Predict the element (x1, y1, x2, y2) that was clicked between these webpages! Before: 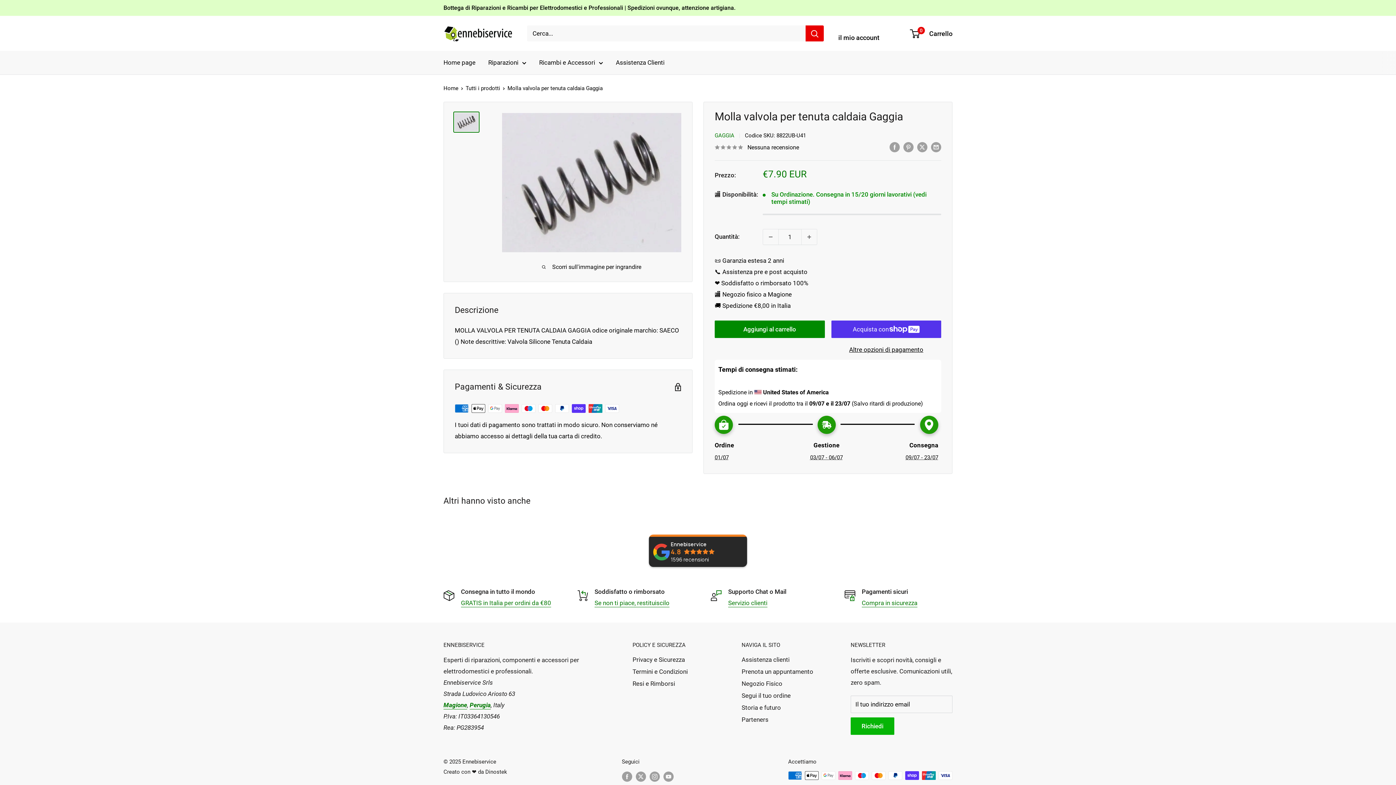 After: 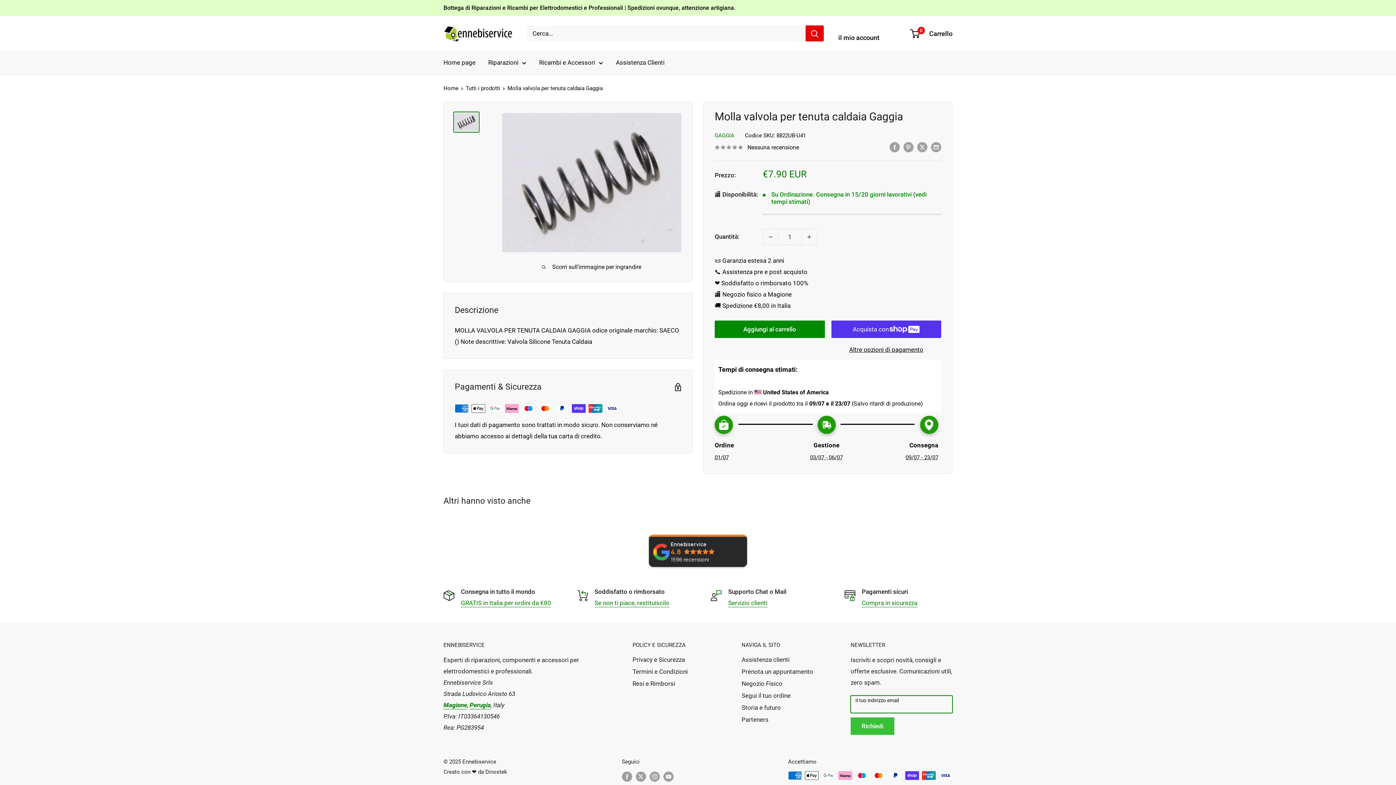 Action: bbox: (850, 717, 894, 735) label: Richiedi